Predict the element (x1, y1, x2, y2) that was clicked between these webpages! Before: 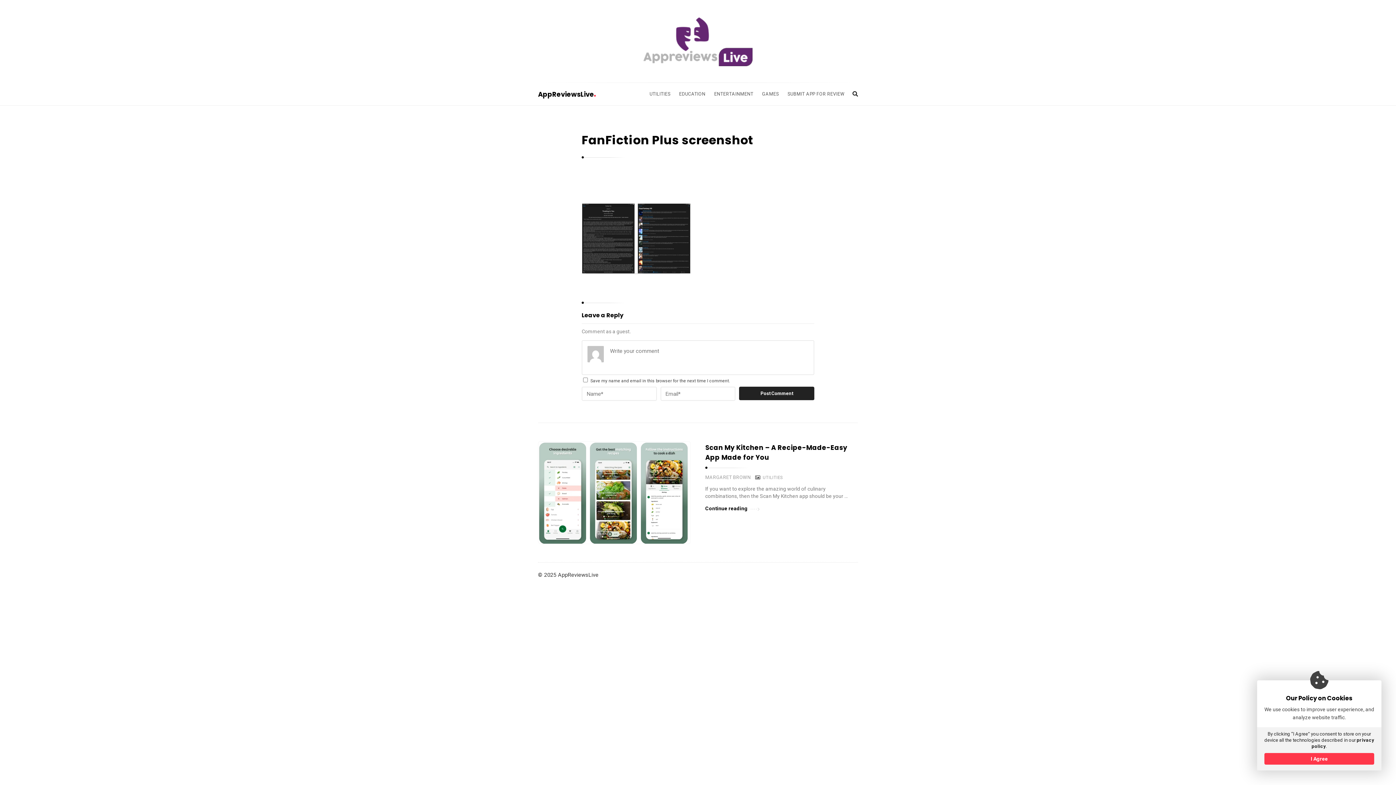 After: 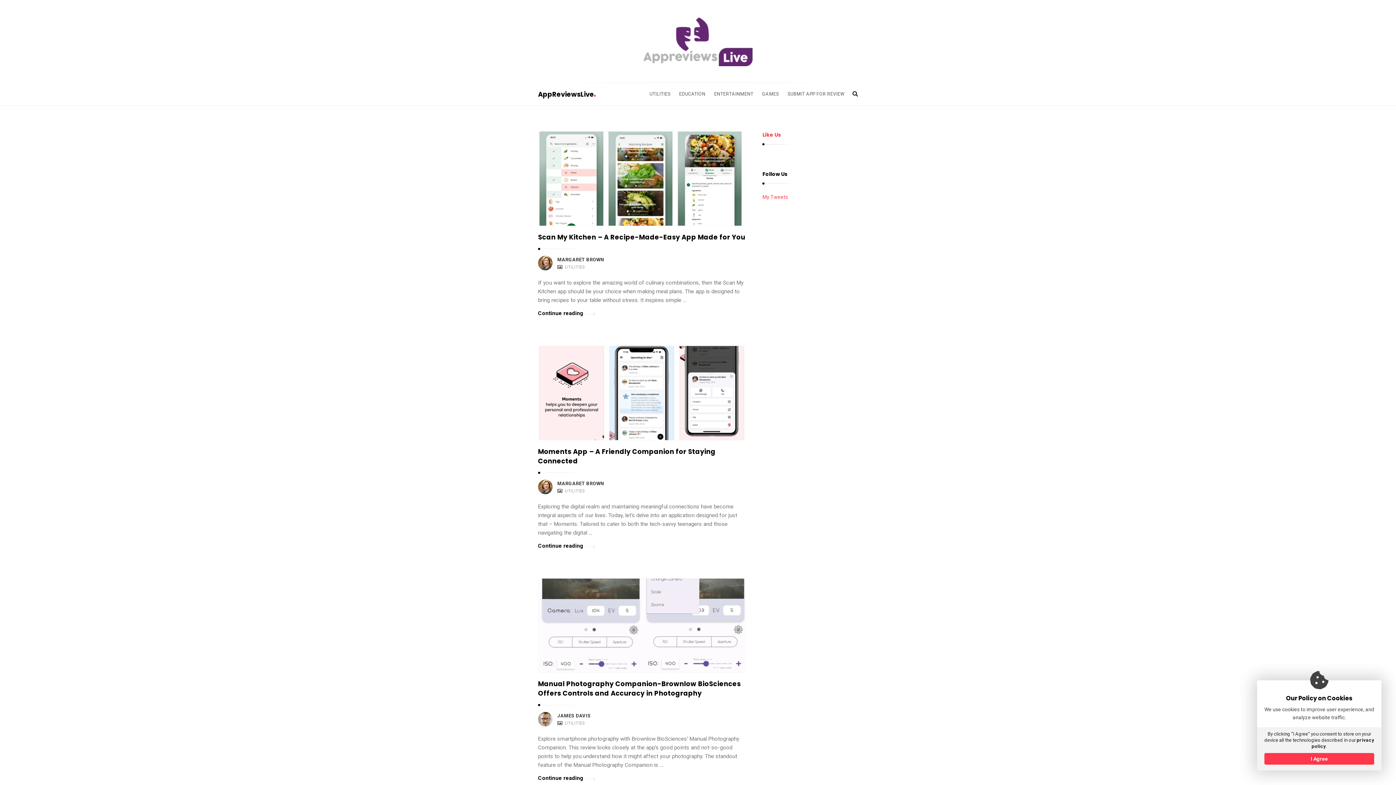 Action: bbox: (538, 17, 858, 66)